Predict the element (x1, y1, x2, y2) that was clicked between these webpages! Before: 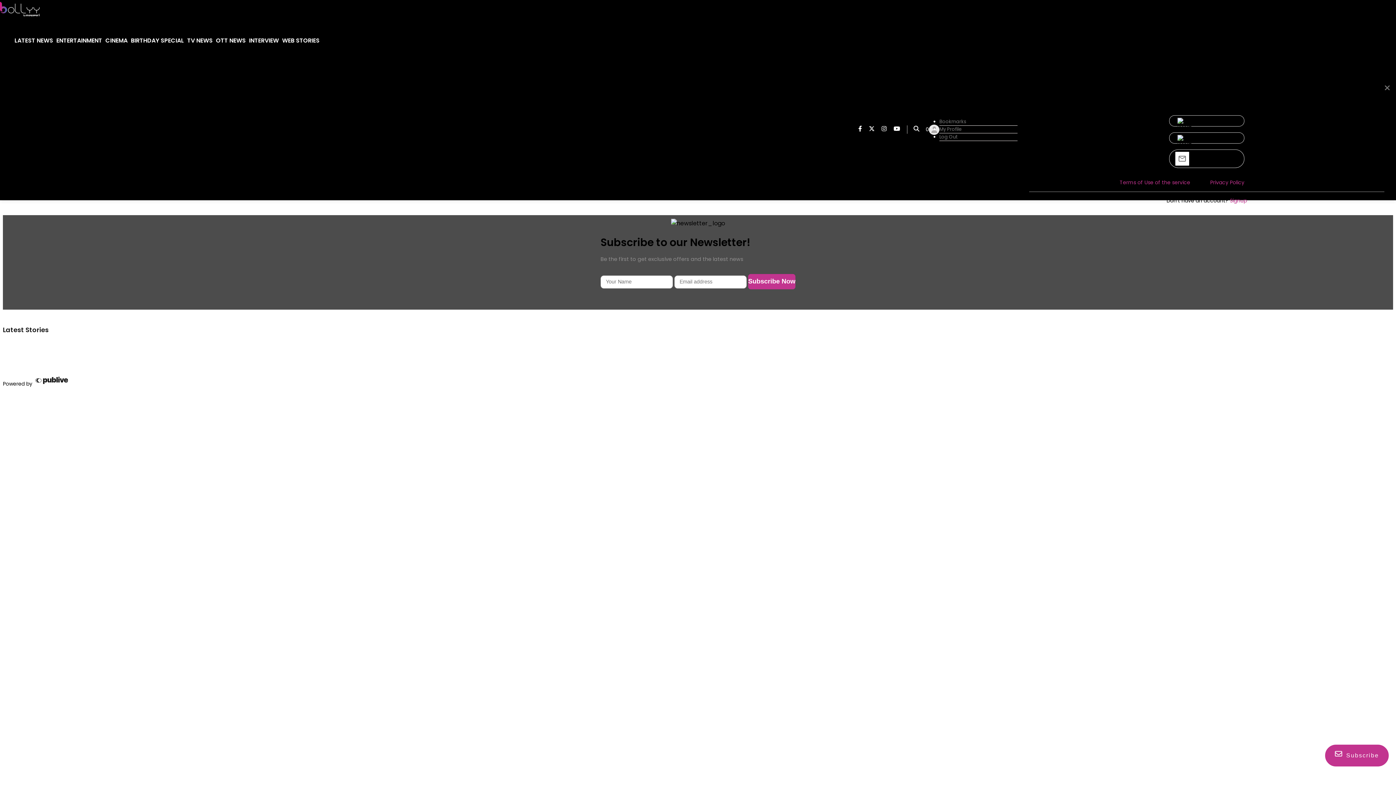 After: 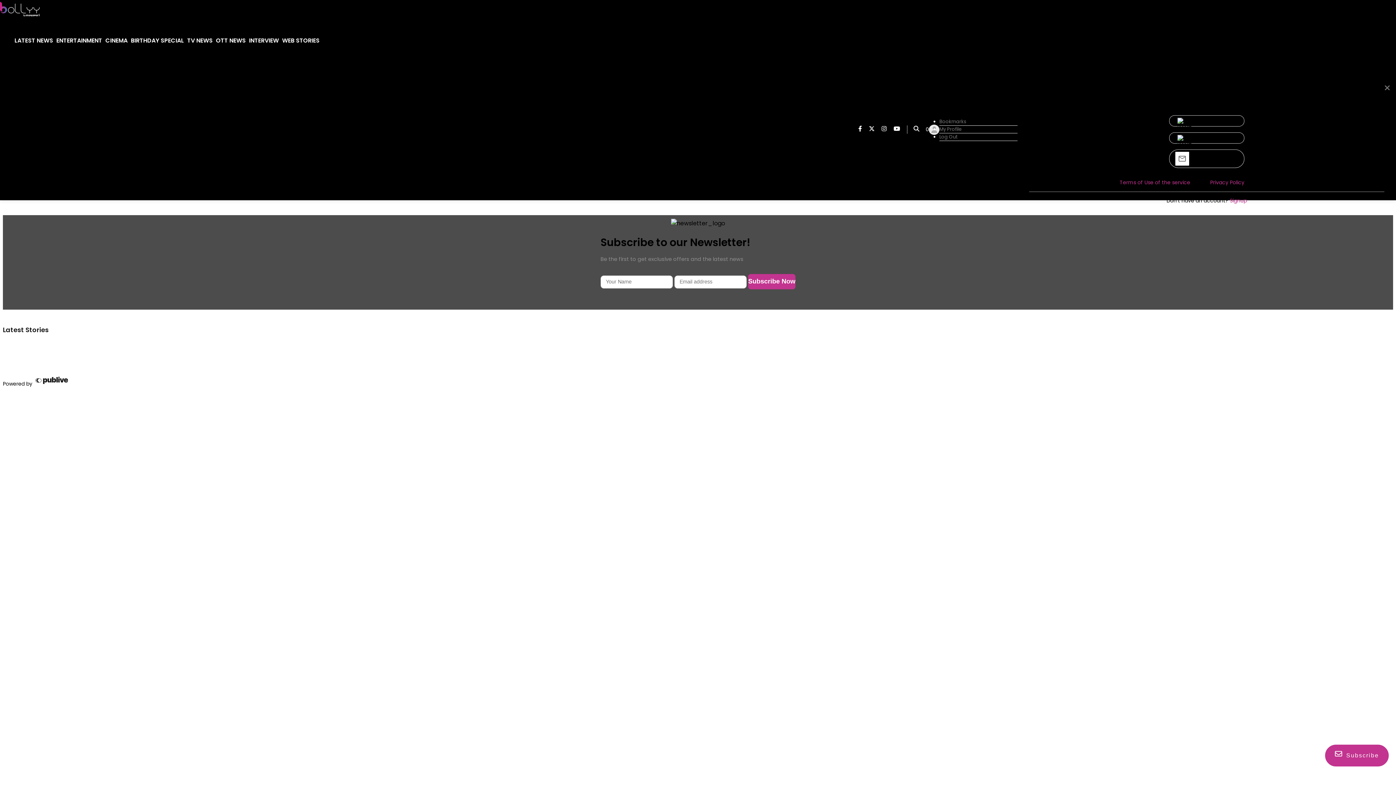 Action: bbox: (1175, 117, 1238, 124) label: Sign In with Google